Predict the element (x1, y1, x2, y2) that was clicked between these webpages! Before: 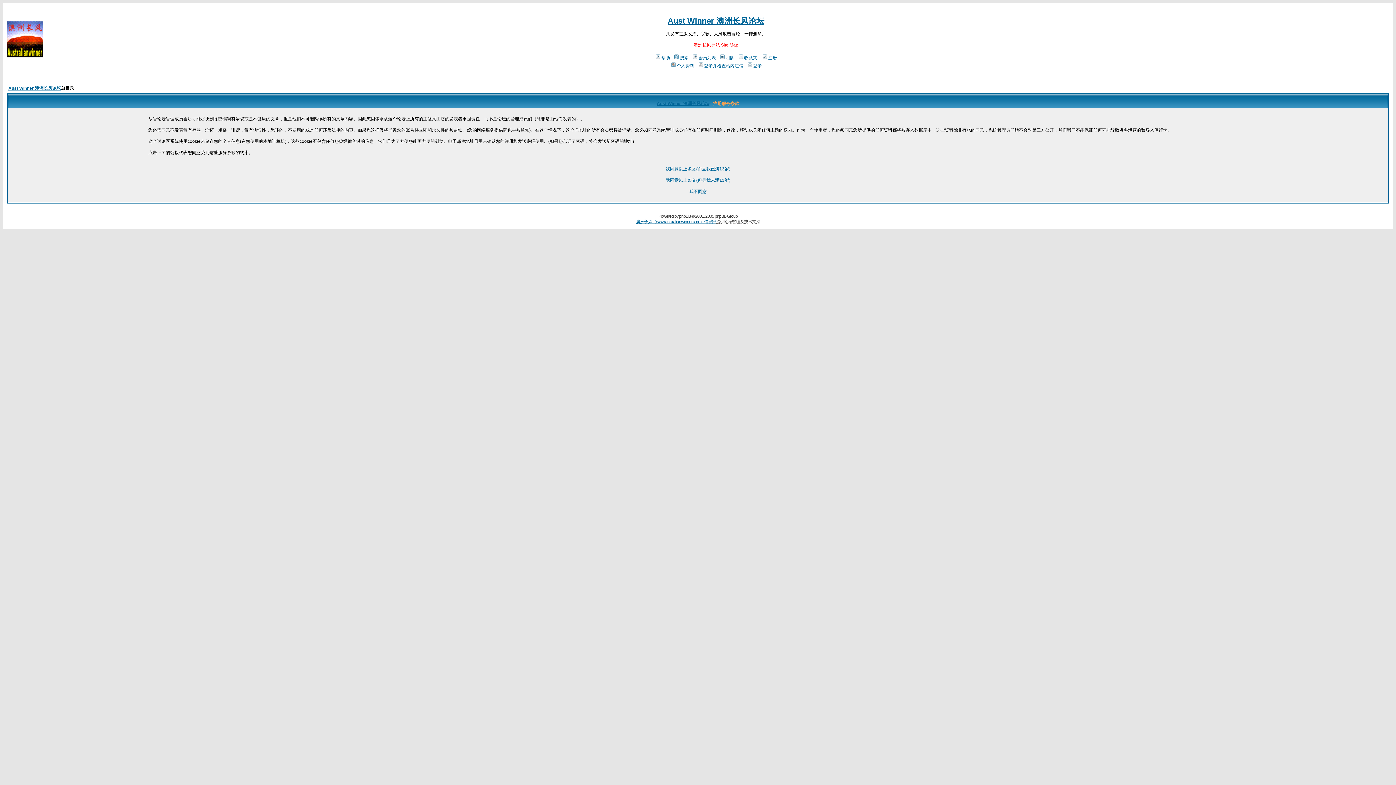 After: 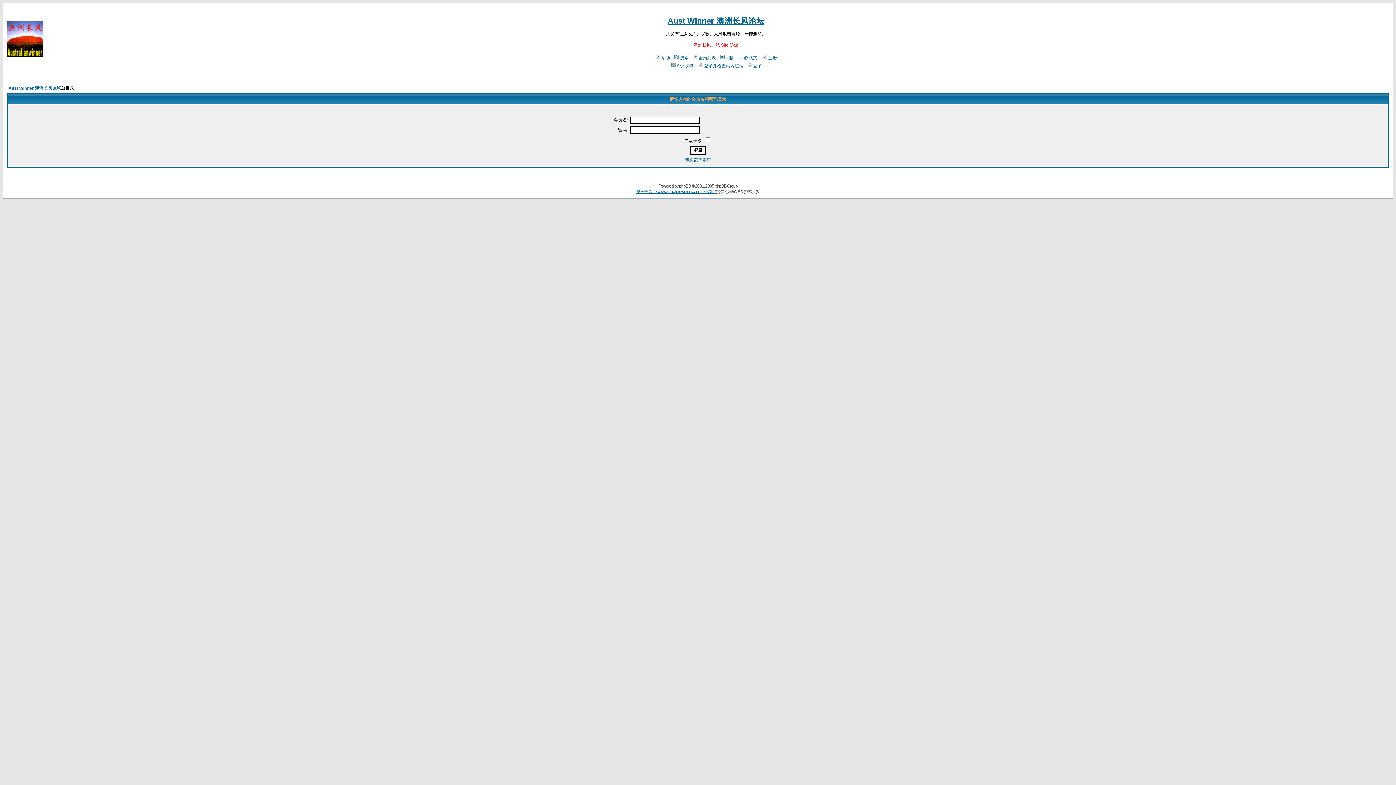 Action: label: 登录并检查站内短信 bbox: (697, 63, 743, 68)